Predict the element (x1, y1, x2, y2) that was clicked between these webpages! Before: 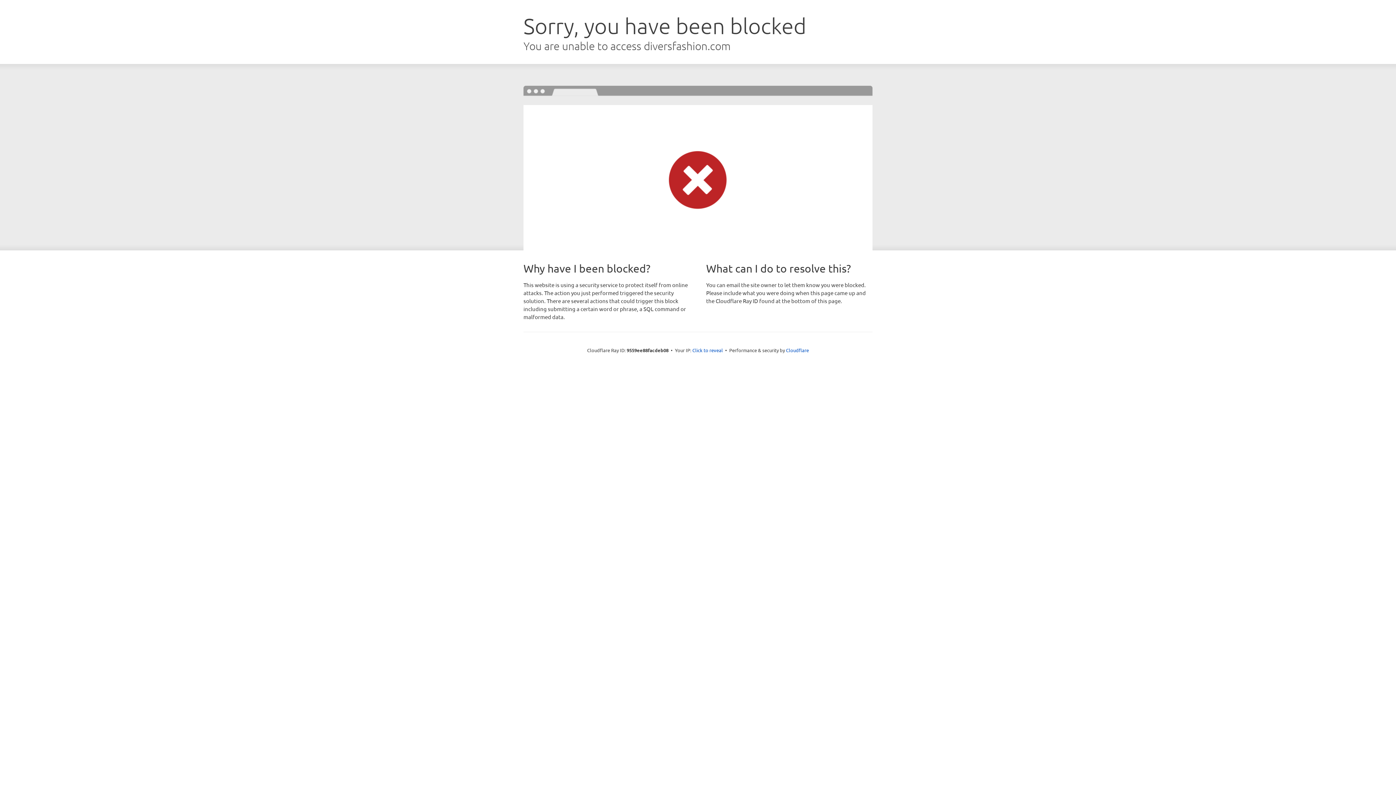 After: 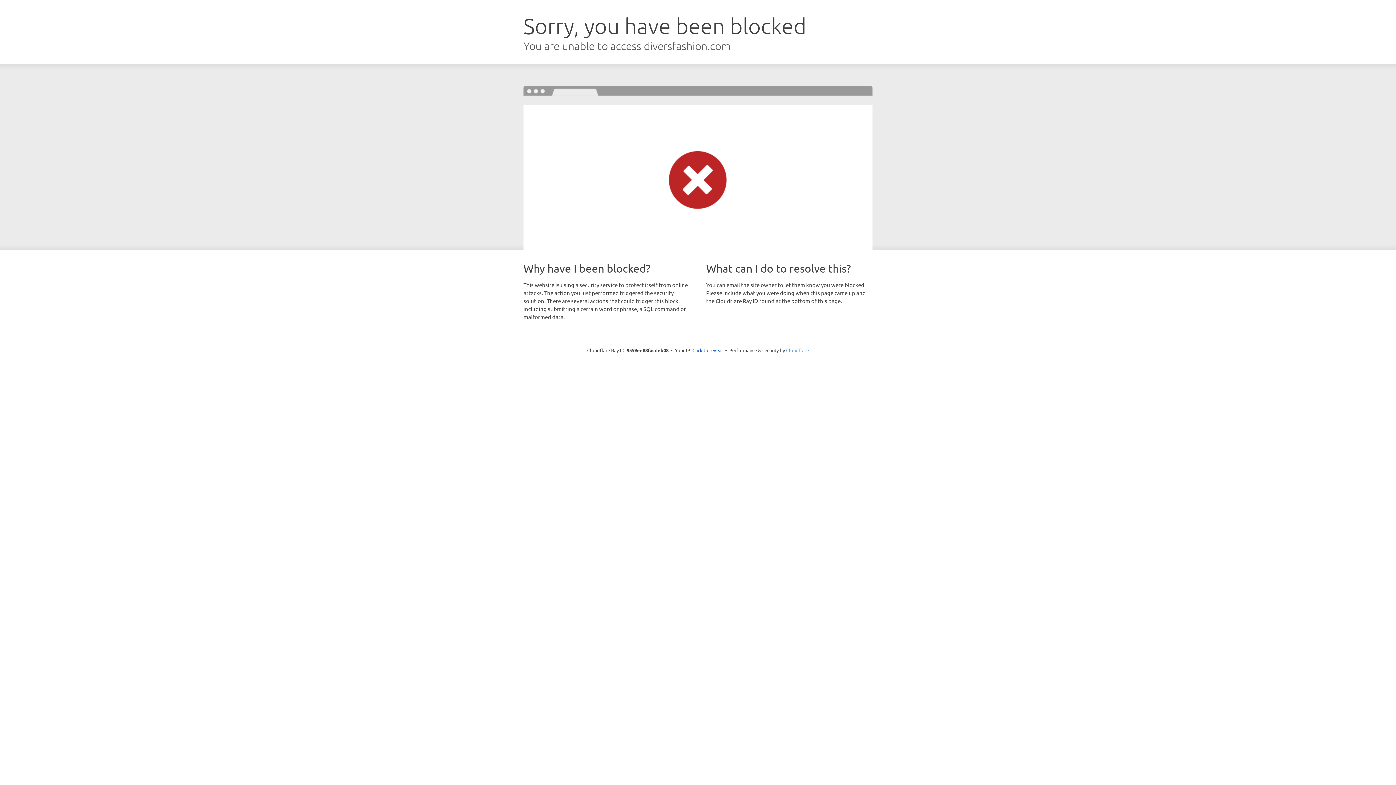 Action: bbox: (786, 347, 809, 353) label: Cloudflare